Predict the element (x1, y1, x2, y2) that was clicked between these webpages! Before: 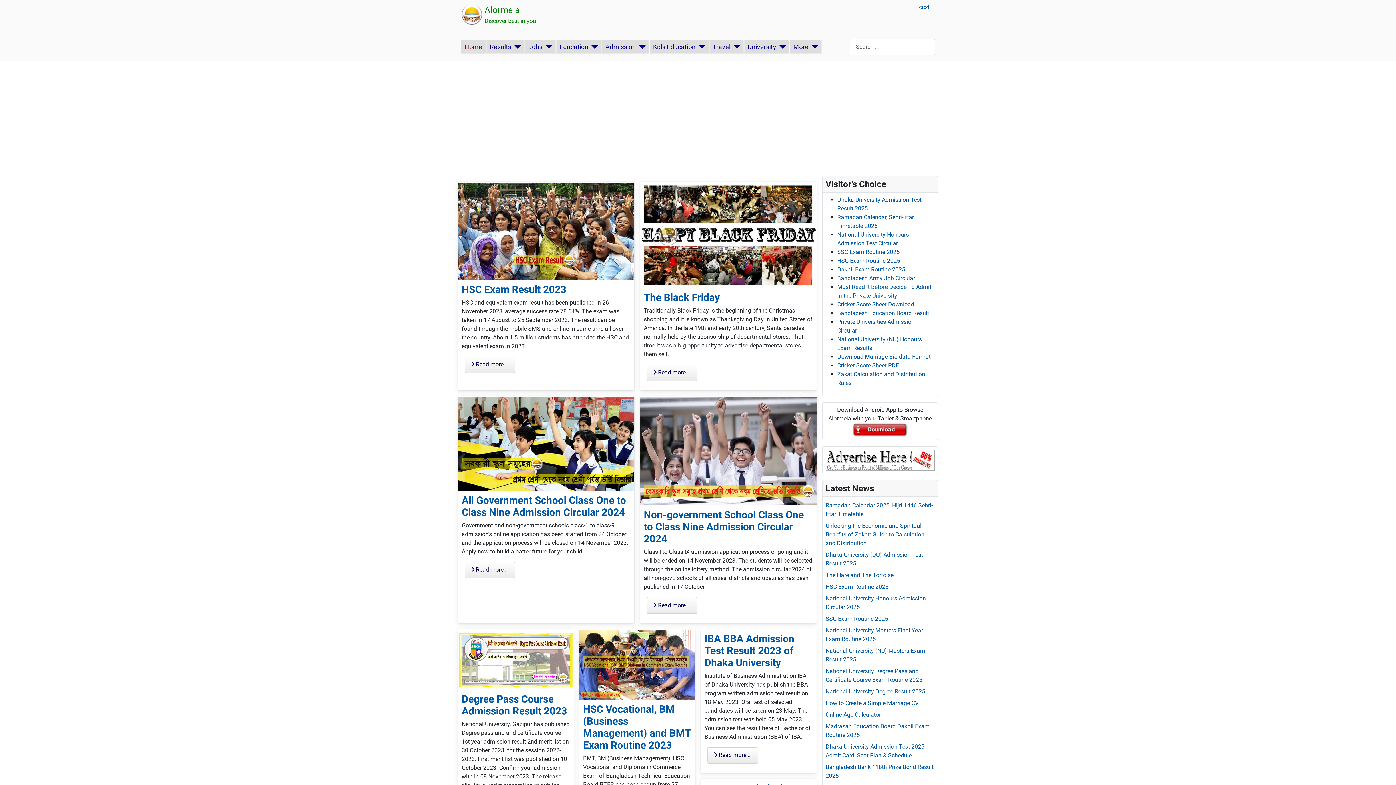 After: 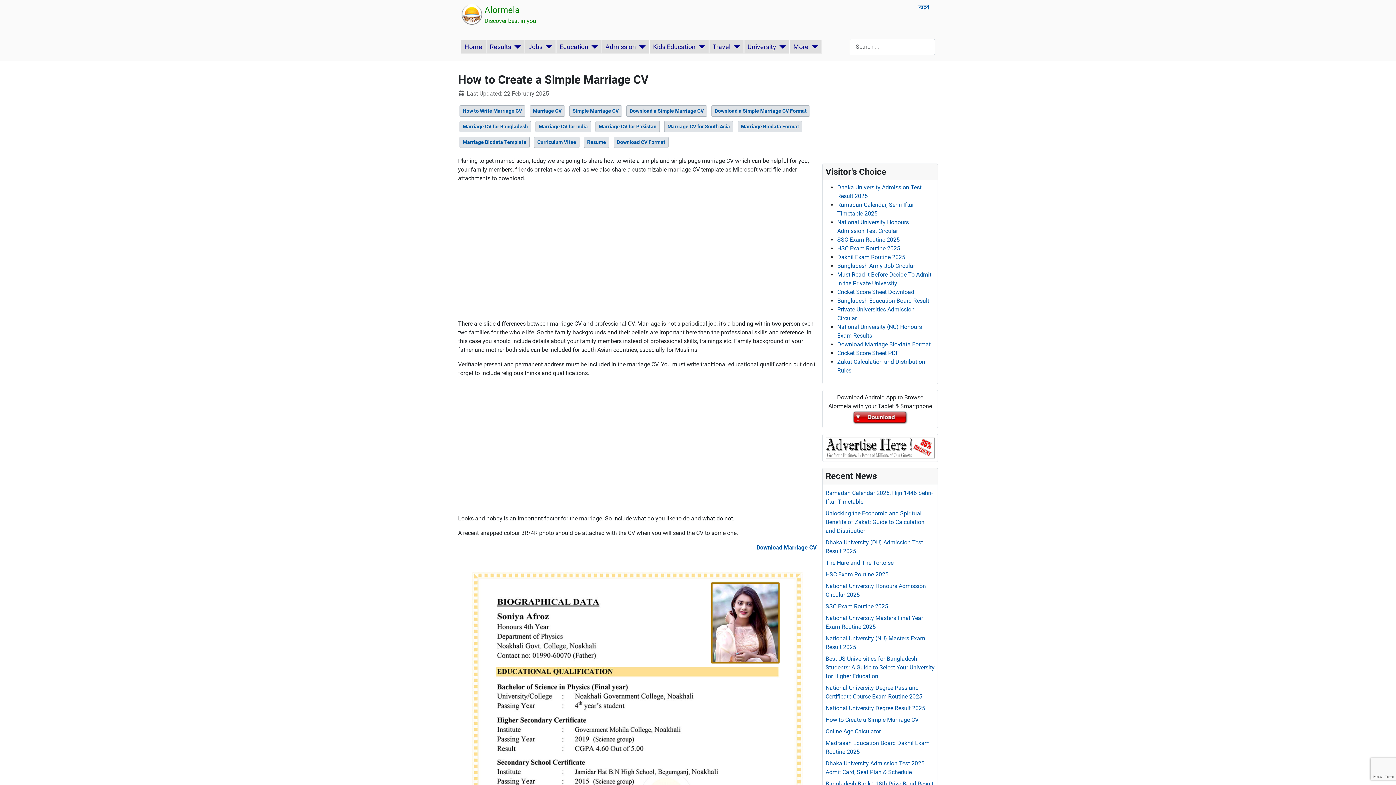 Action: label: Download Marriage Bio-data Format bbox: (837, 353, 930, 360)